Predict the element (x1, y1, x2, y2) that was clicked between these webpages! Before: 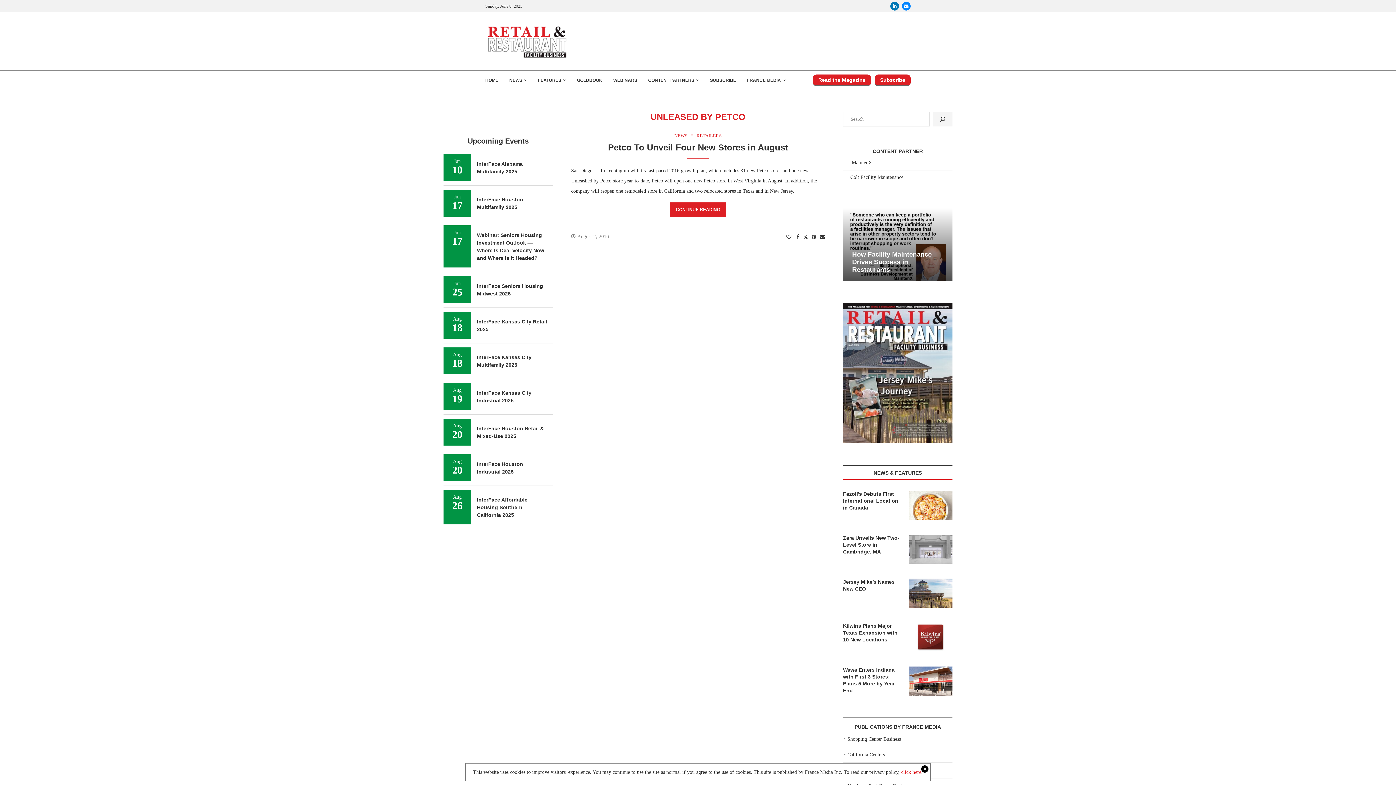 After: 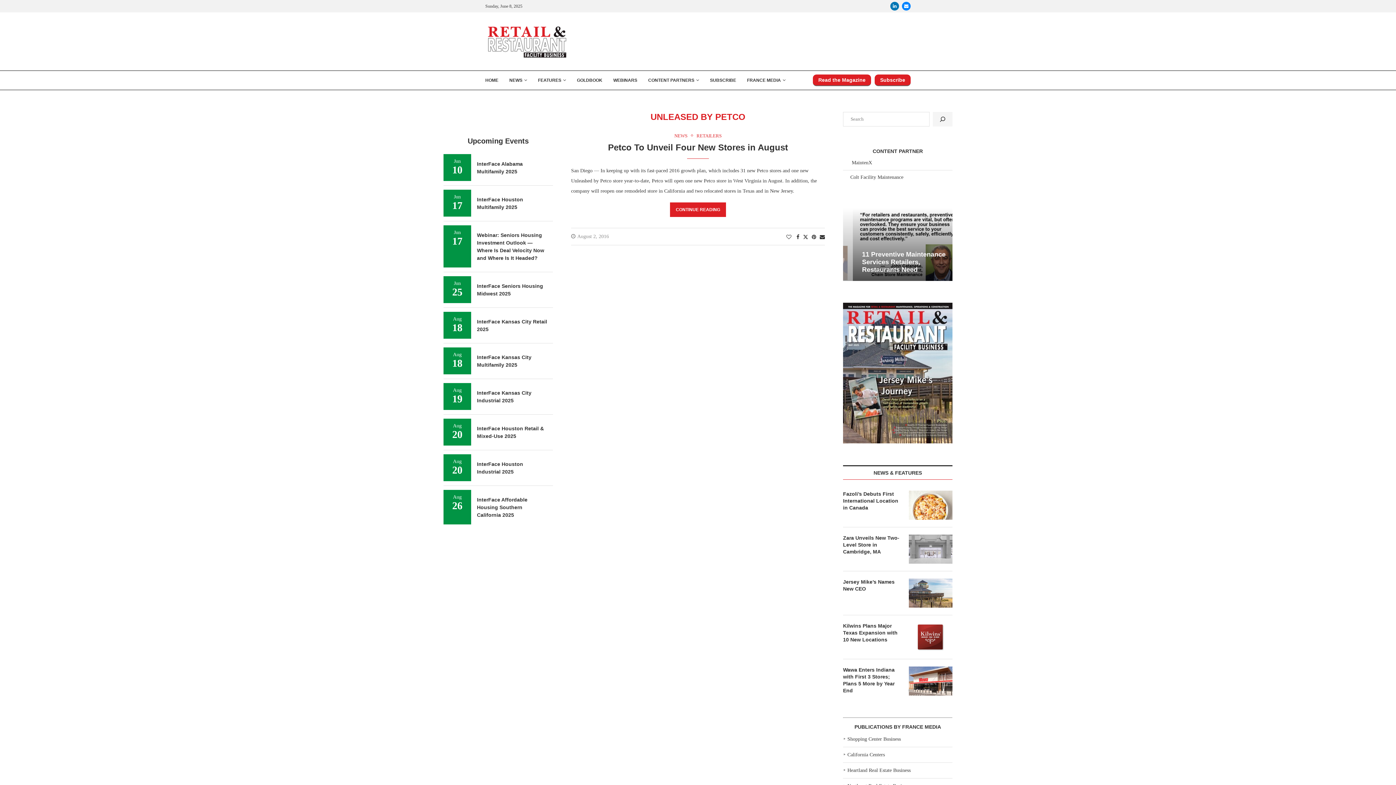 Action: bbox: (901, 769, 922, 775) label: click here.